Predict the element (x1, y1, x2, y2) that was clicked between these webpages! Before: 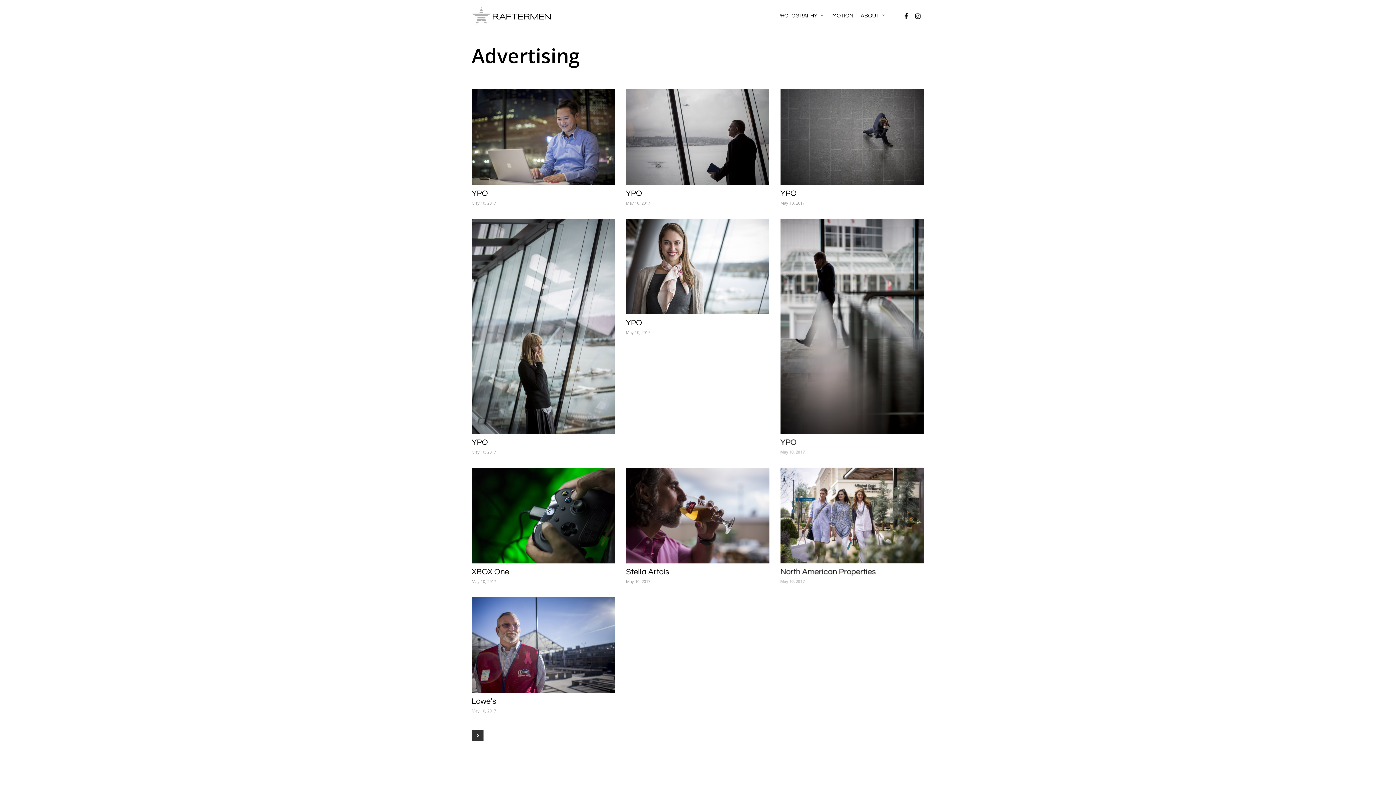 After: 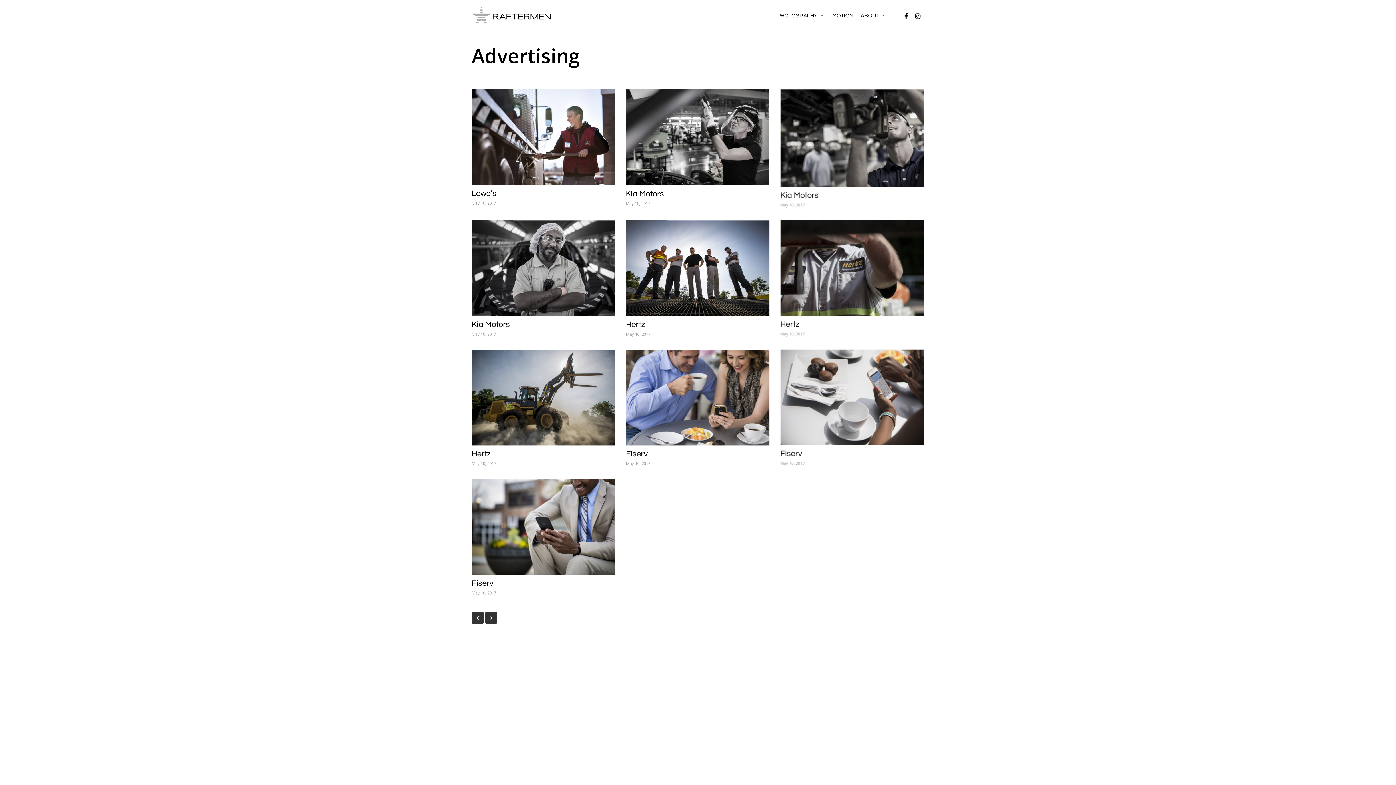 Action: bbox: (471, 730, 483, 741) label: Next Entries »